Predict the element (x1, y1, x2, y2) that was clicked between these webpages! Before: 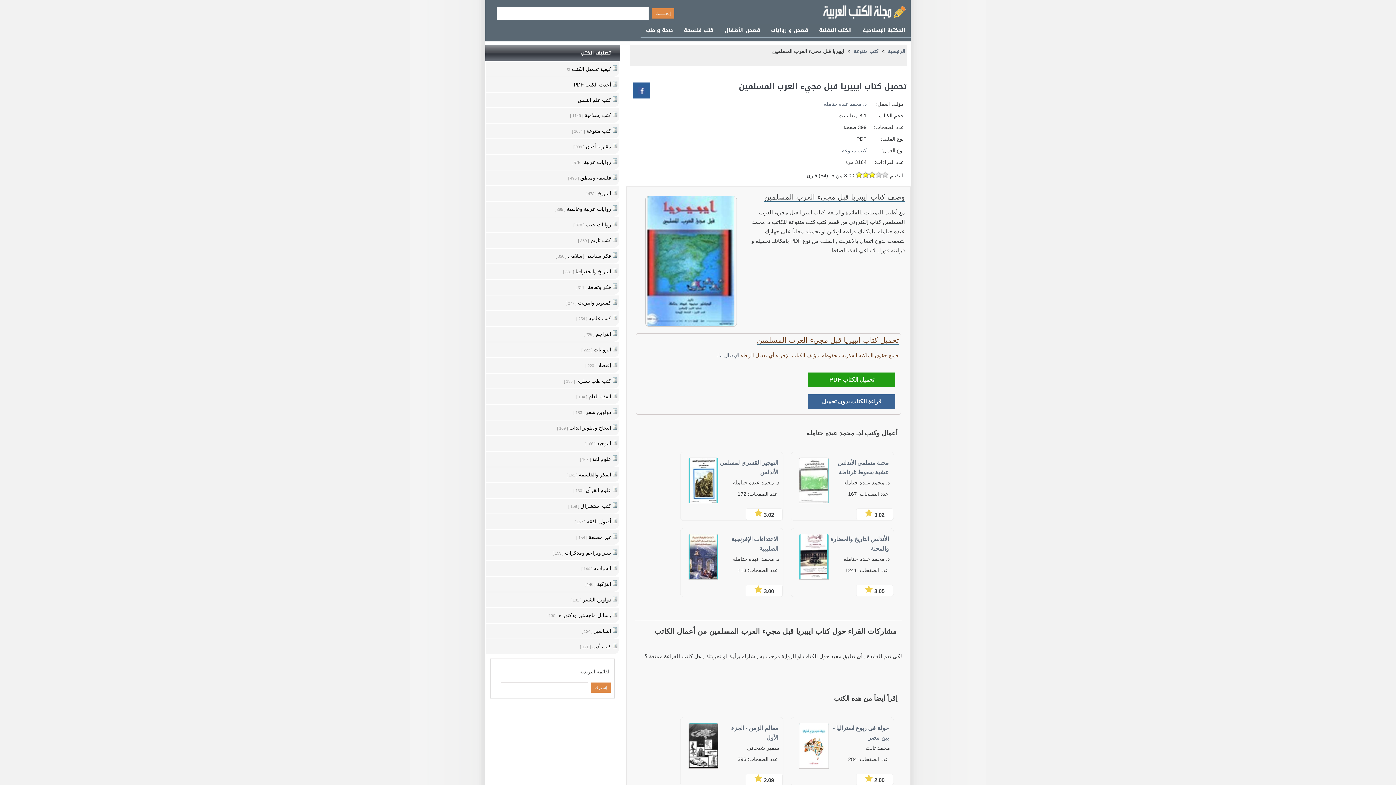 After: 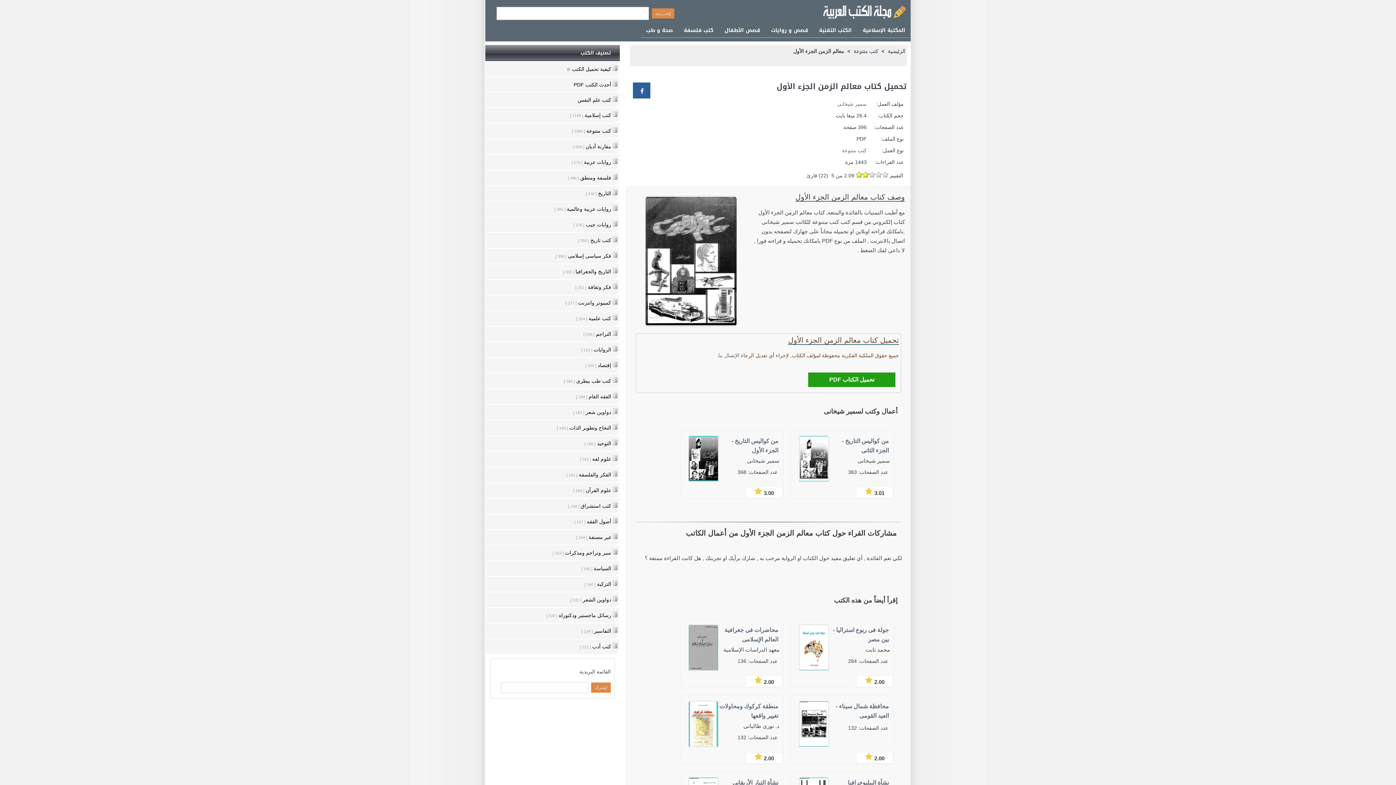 Action: bbox: (686, 723, 719, 768)